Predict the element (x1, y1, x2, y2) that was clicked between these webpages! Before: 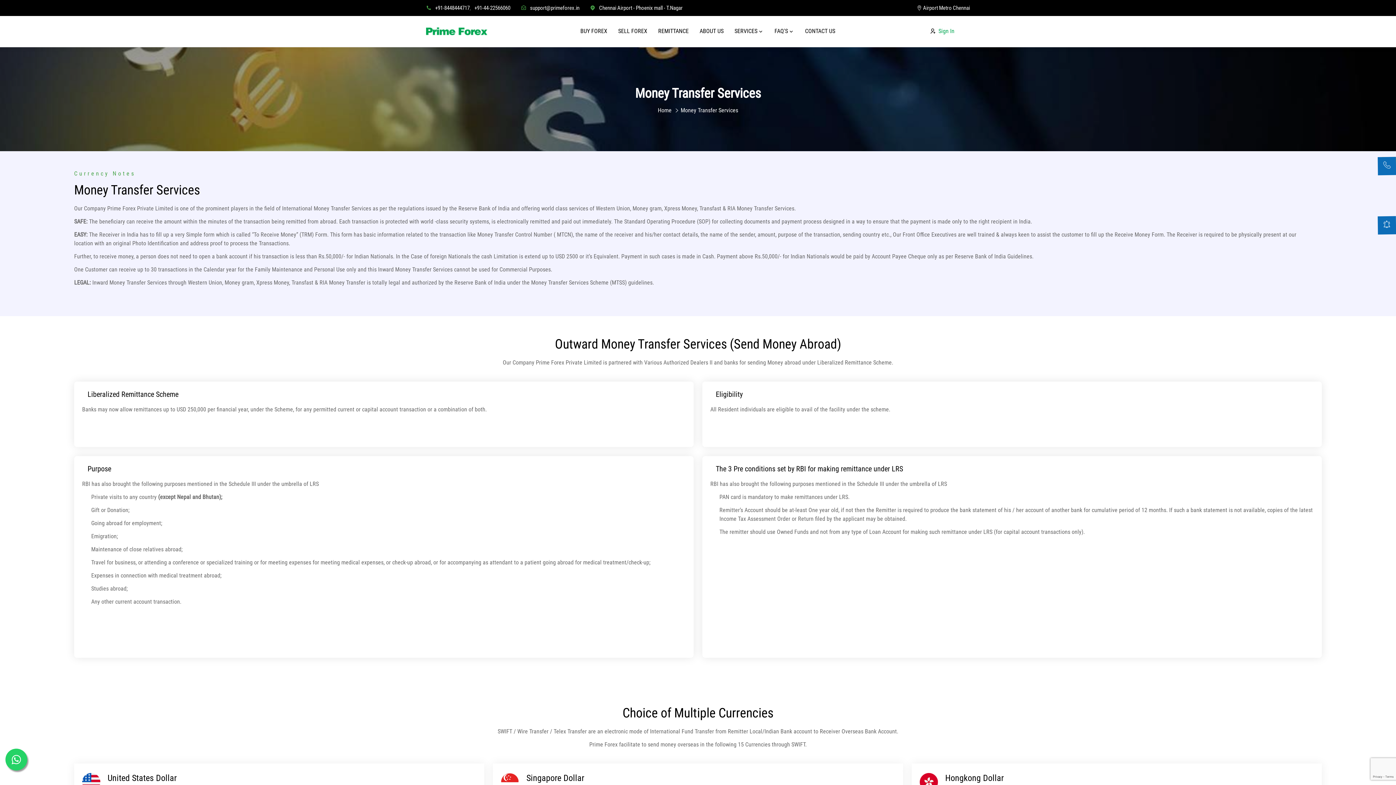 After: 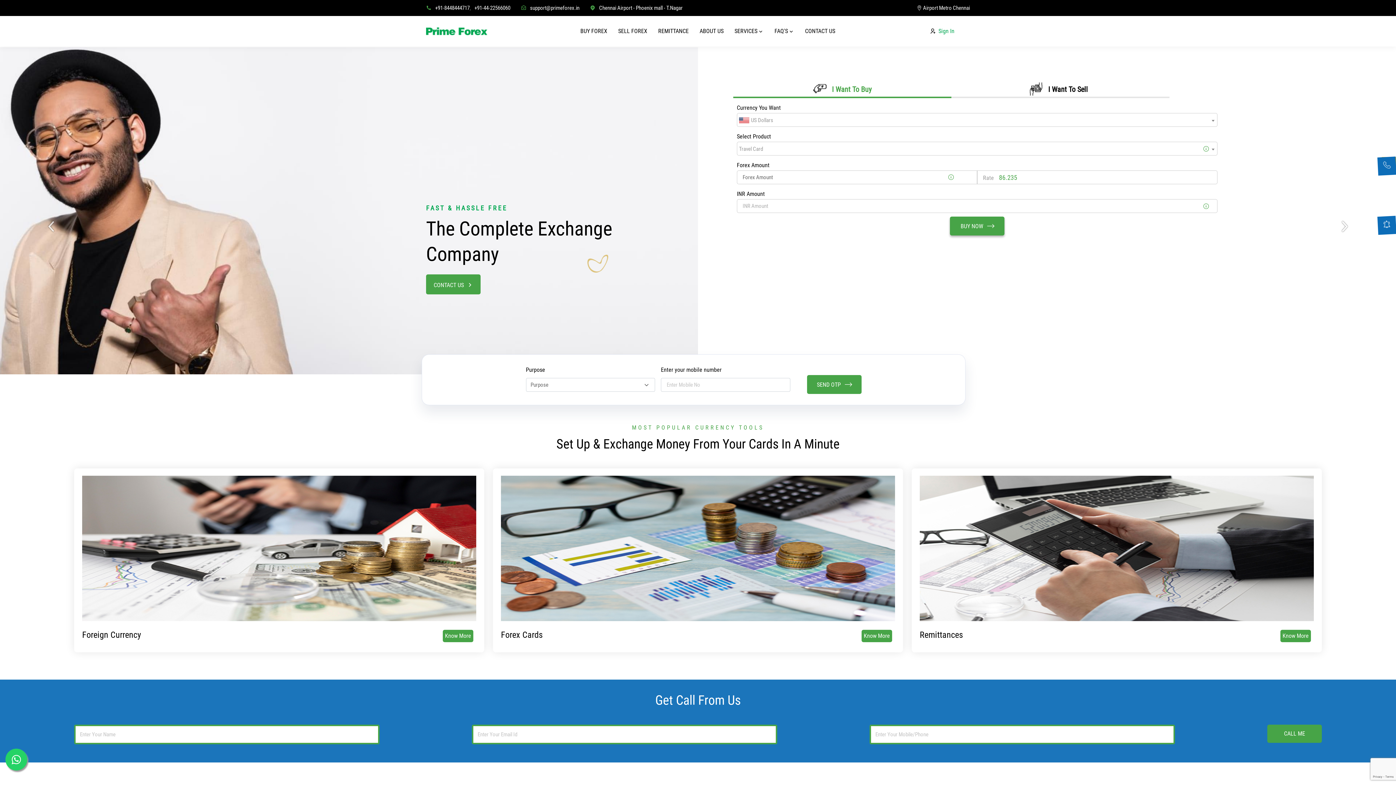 Action: bbox: (580, 16, 607, 46) label: BUY FOREX